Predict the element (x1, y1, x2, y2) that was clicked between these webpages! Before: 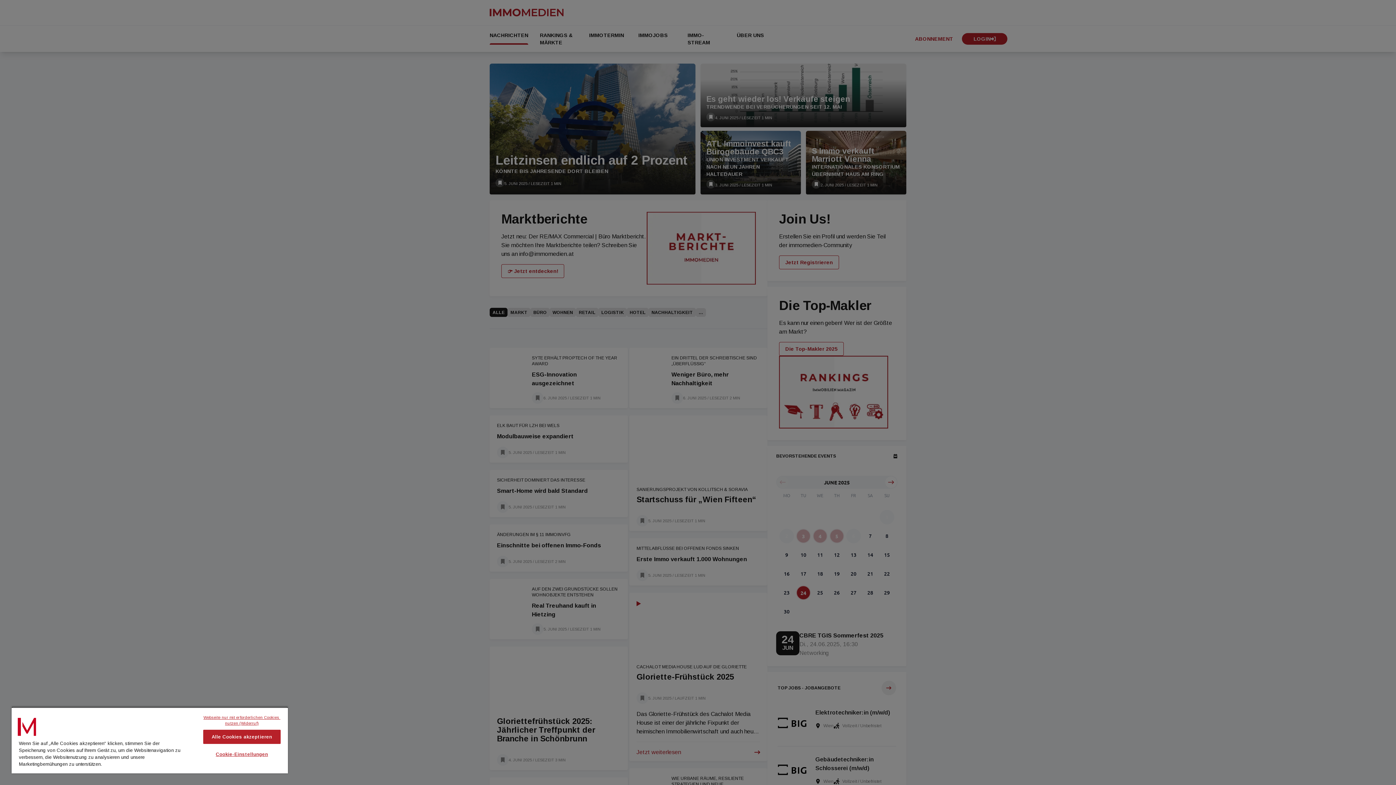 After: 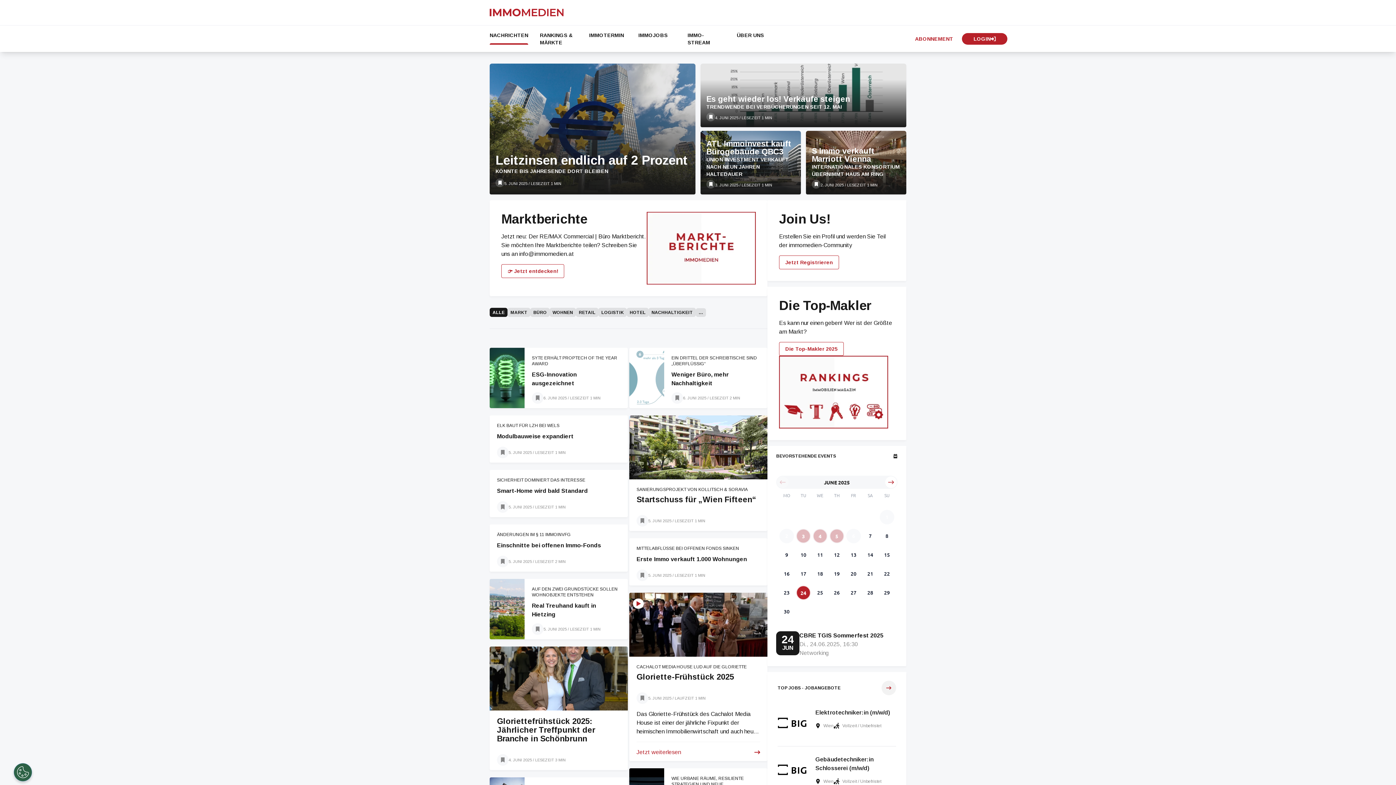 Action: bbox: (203, 714, 280, 726) label: Webseite nur mit erforderlichen Cookies nutzen (Widerruf)